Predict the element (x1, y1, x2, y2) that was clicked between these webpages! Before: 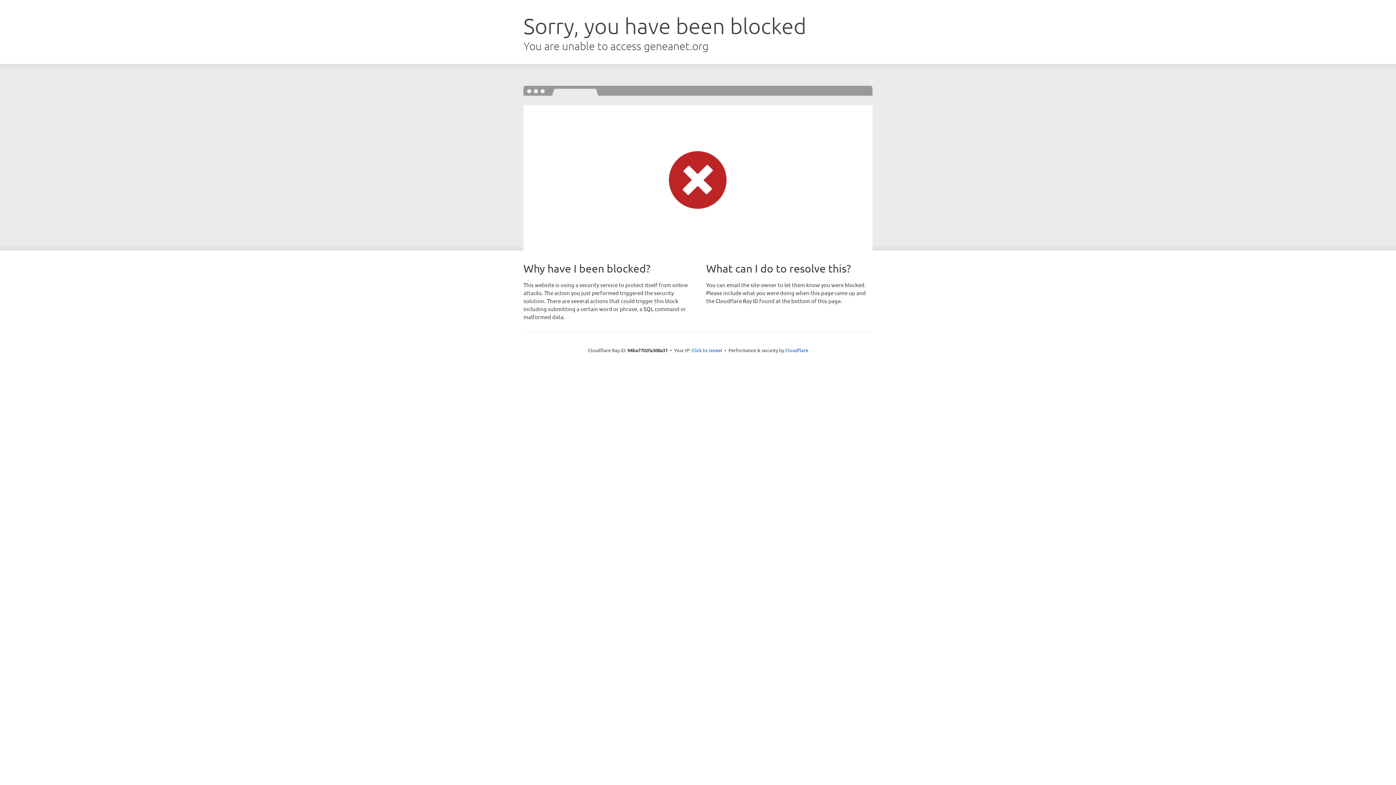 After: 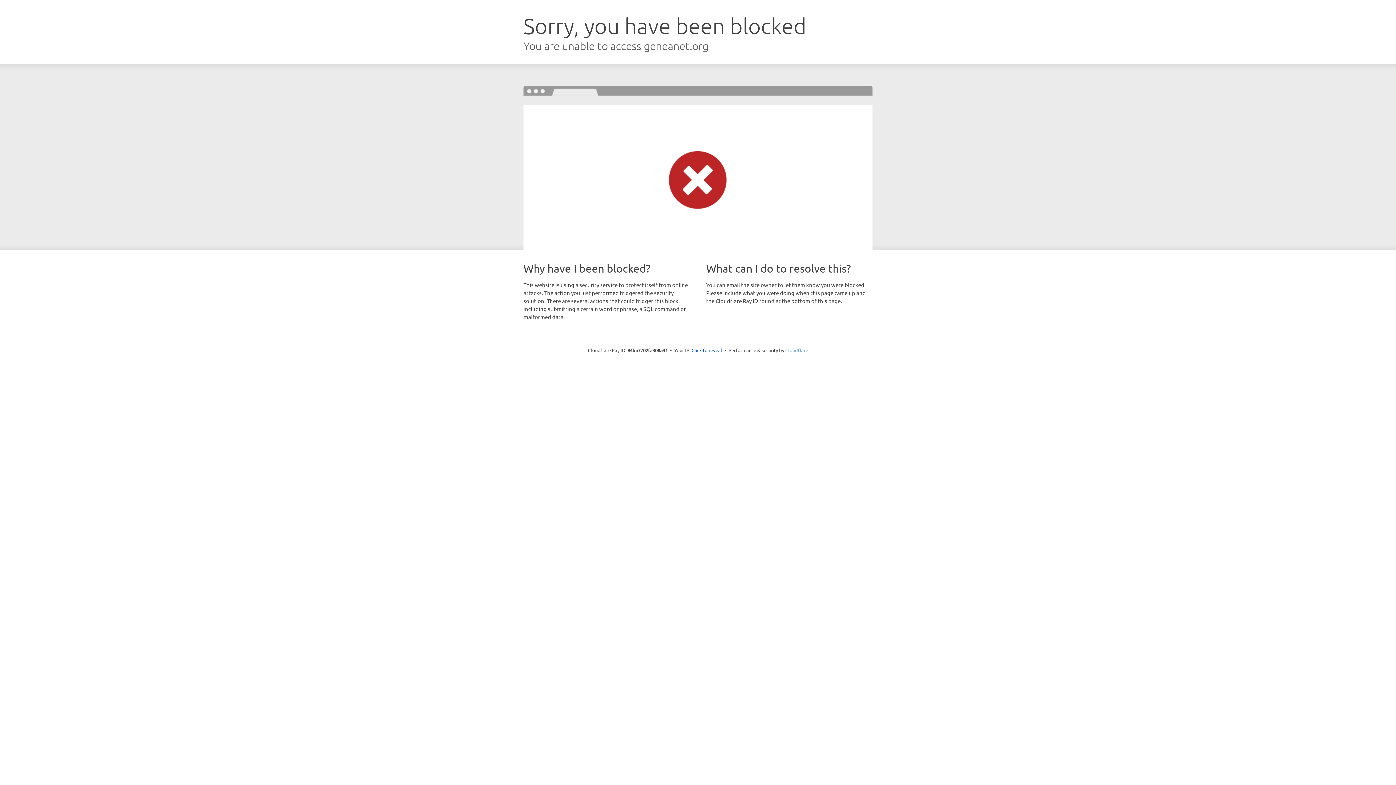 Action: bbox: (785, 347, 808, 353) label: Cloudflare